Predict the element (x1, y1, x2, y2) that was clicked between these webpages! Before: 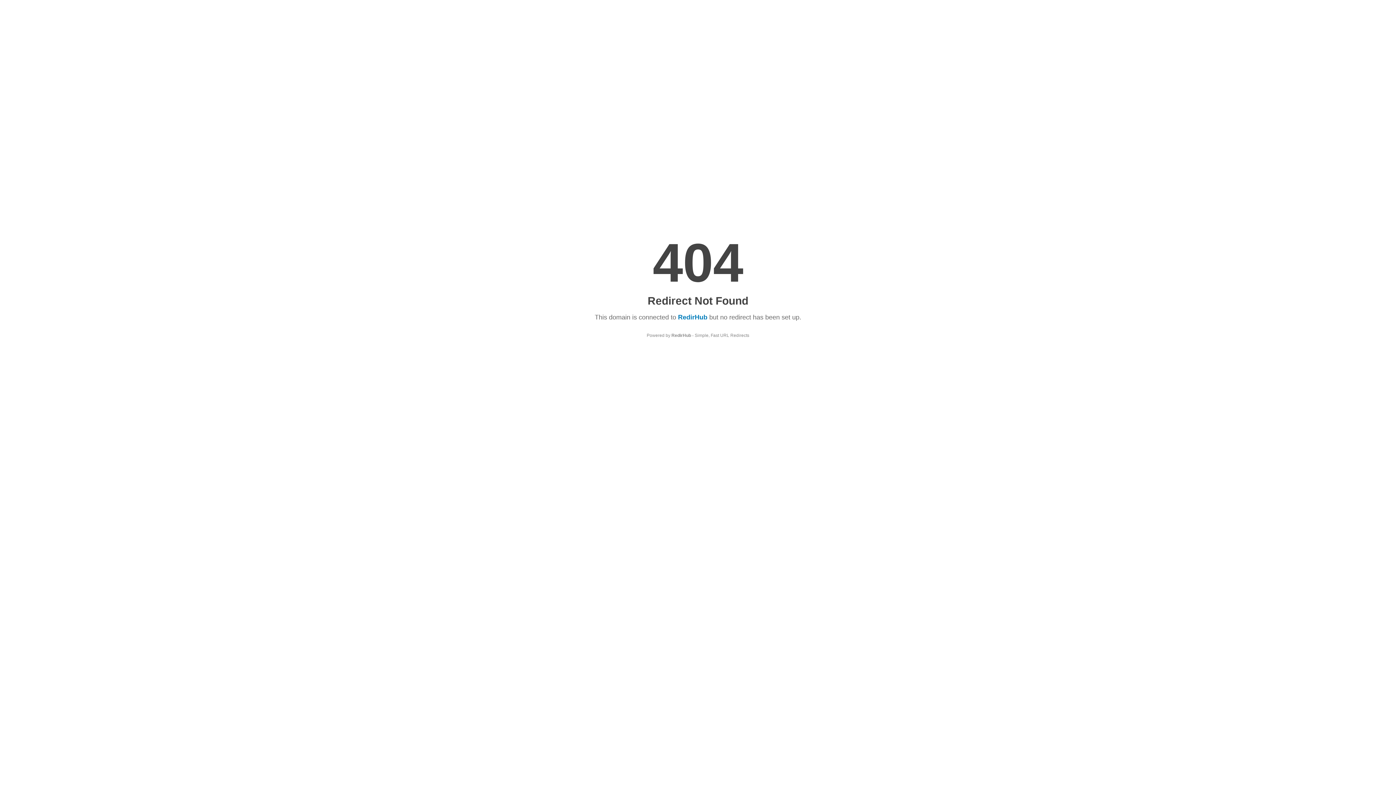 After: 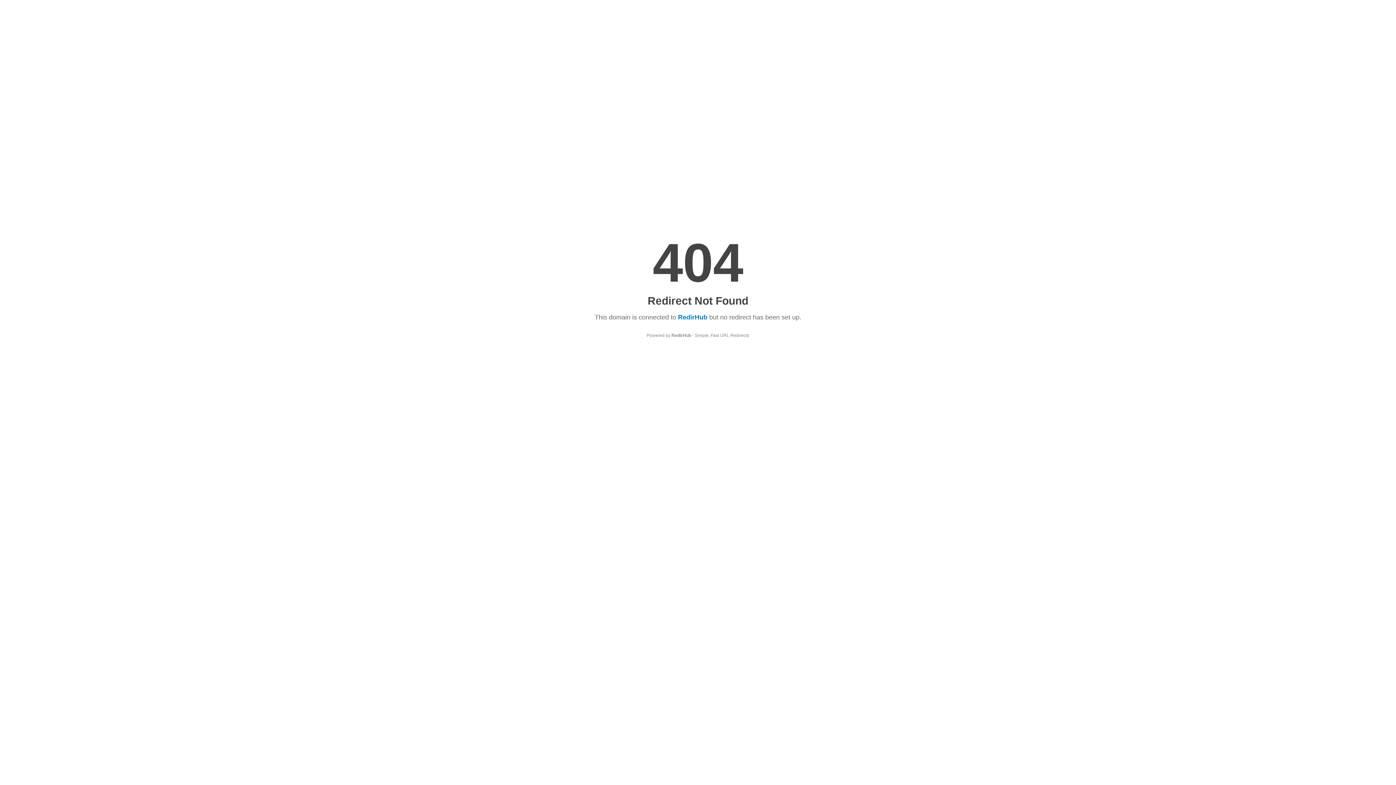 Action: bbox: (678, 313, 707, 321) label: RedirHub